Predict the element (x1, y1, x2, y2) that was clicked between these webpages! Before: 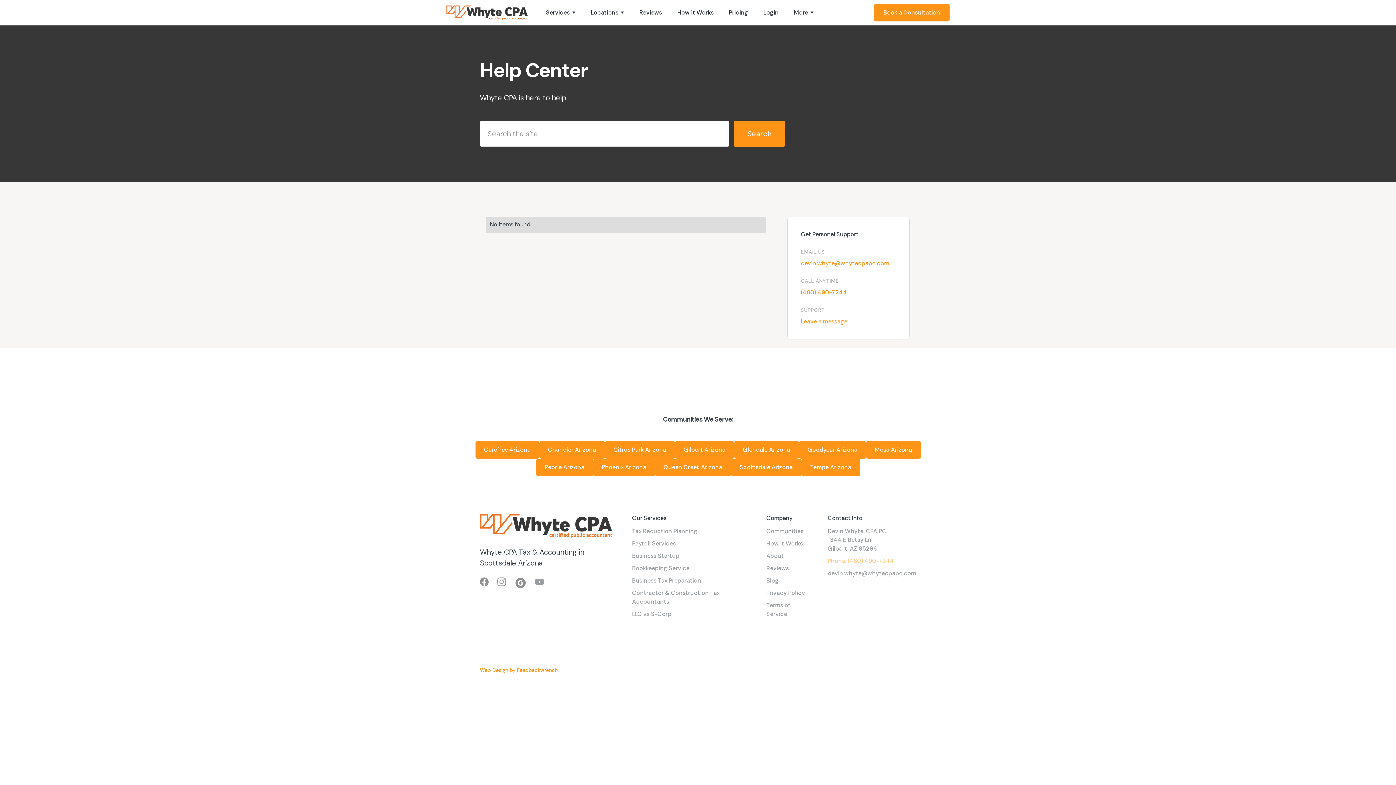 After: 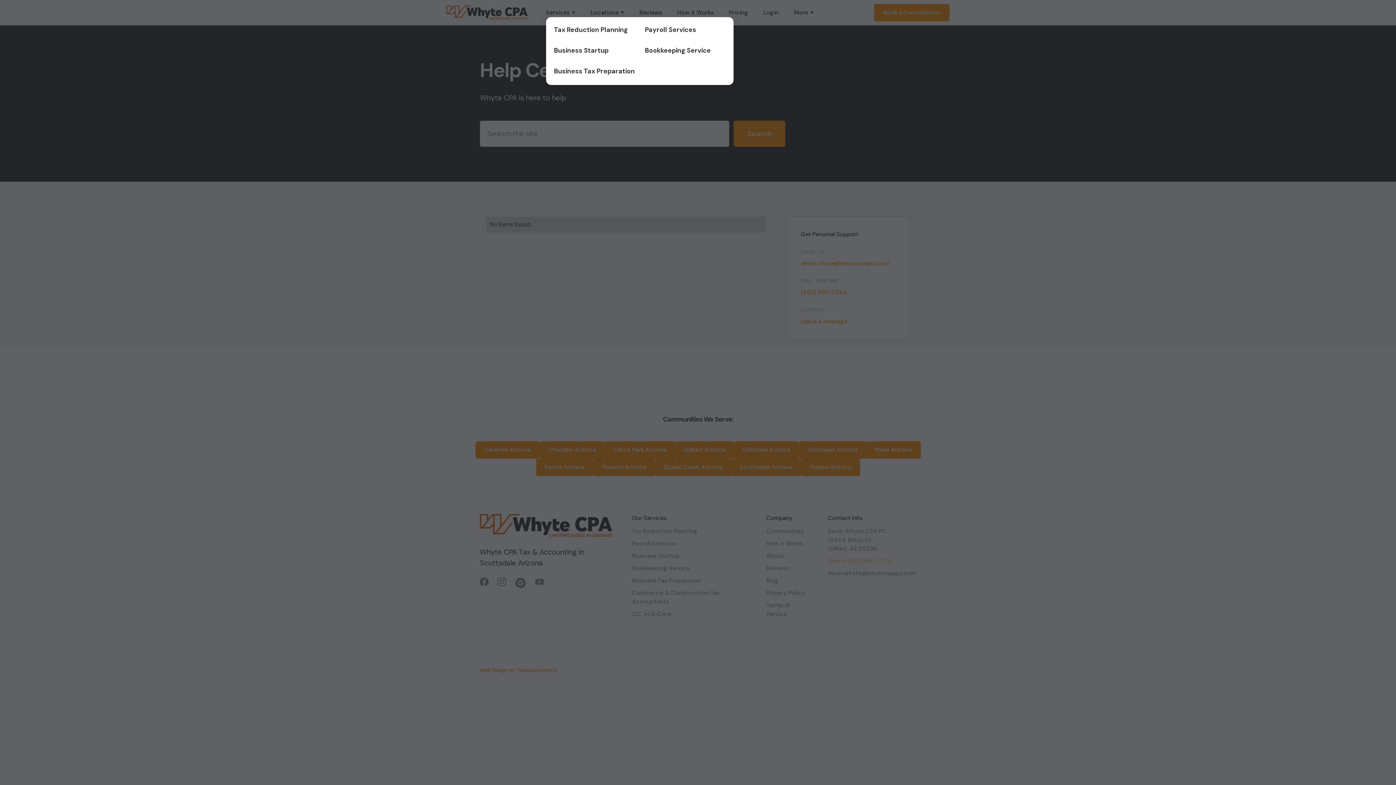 Action: label: Services bbox: (546, 8, 575, 17)